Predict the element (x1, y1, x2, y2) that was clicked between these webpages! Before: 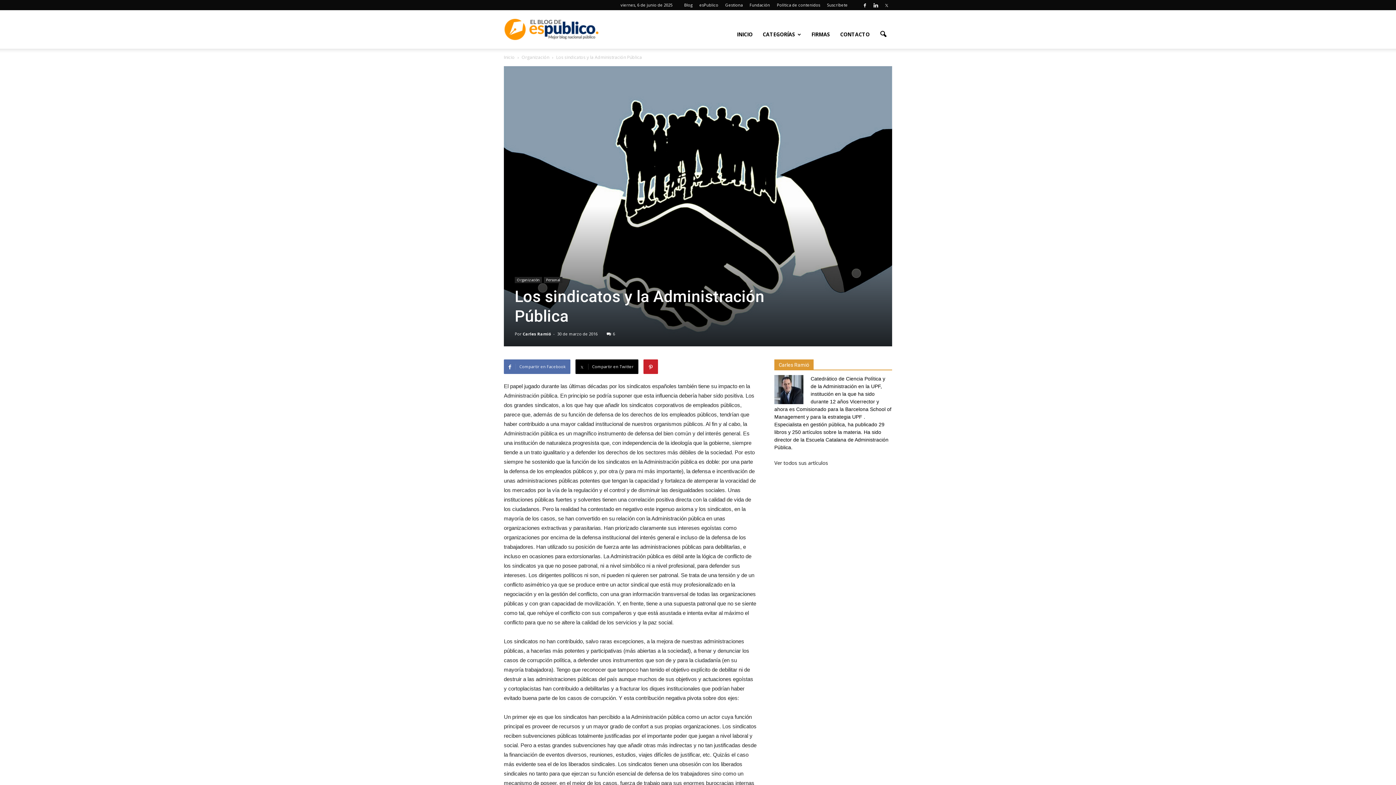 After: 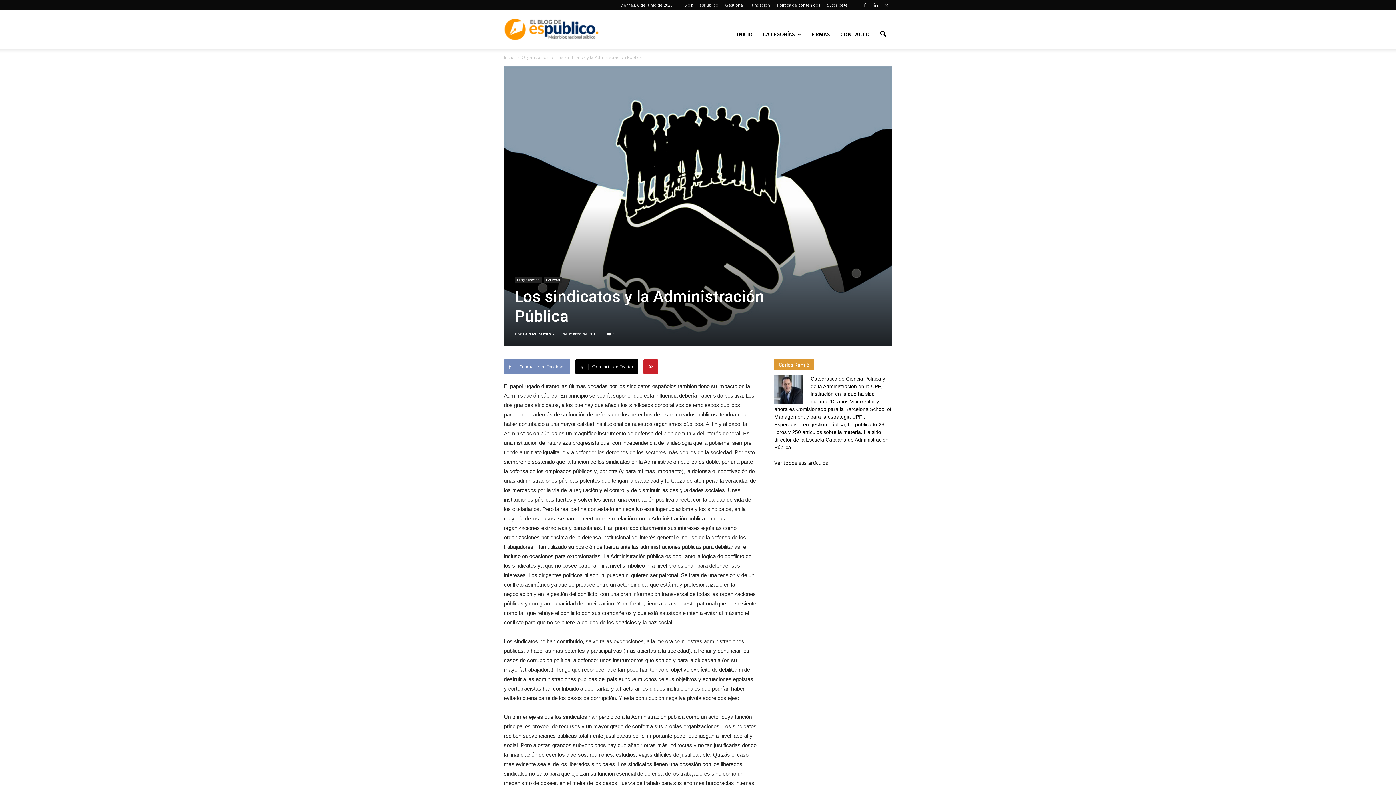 Action: bbox: (504, 359, 570, 374) label: Compartir en Facebook